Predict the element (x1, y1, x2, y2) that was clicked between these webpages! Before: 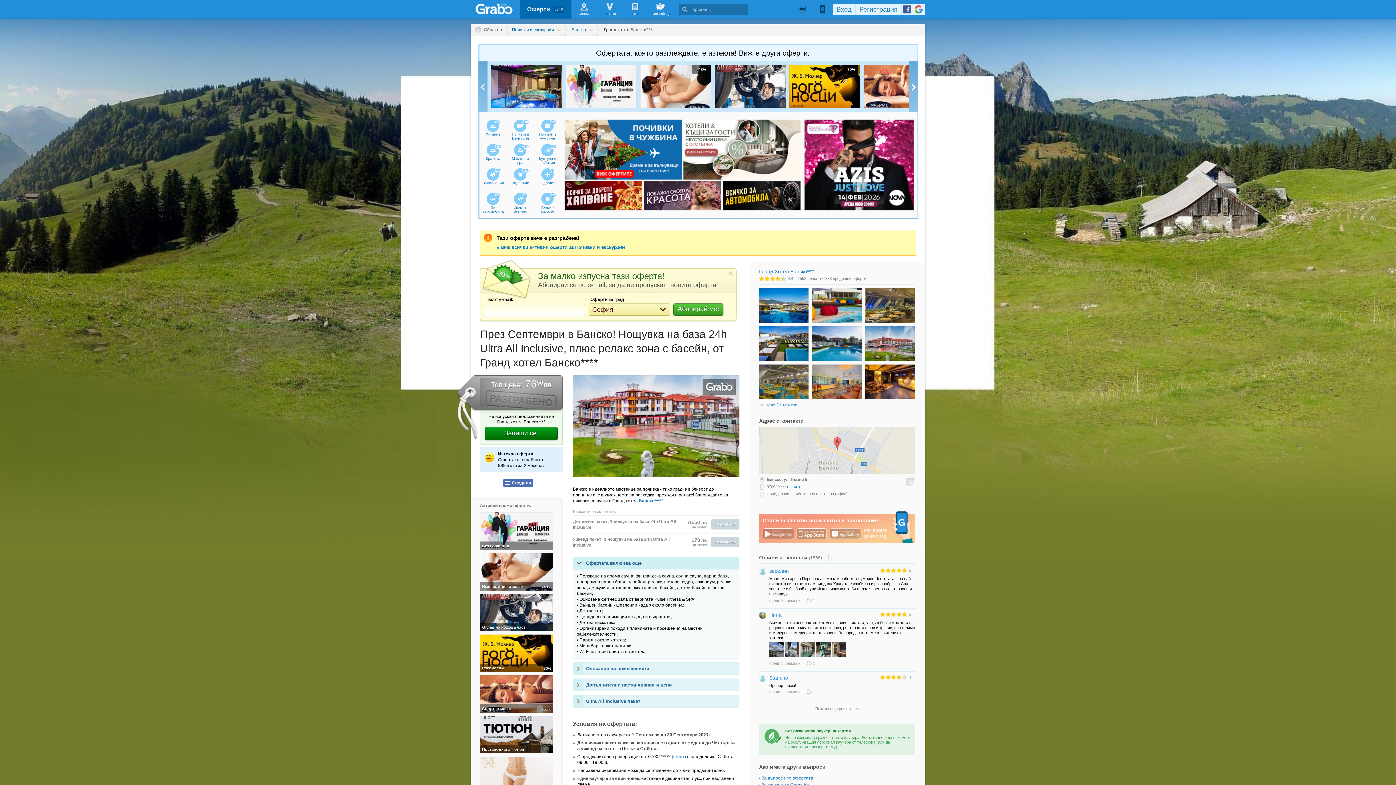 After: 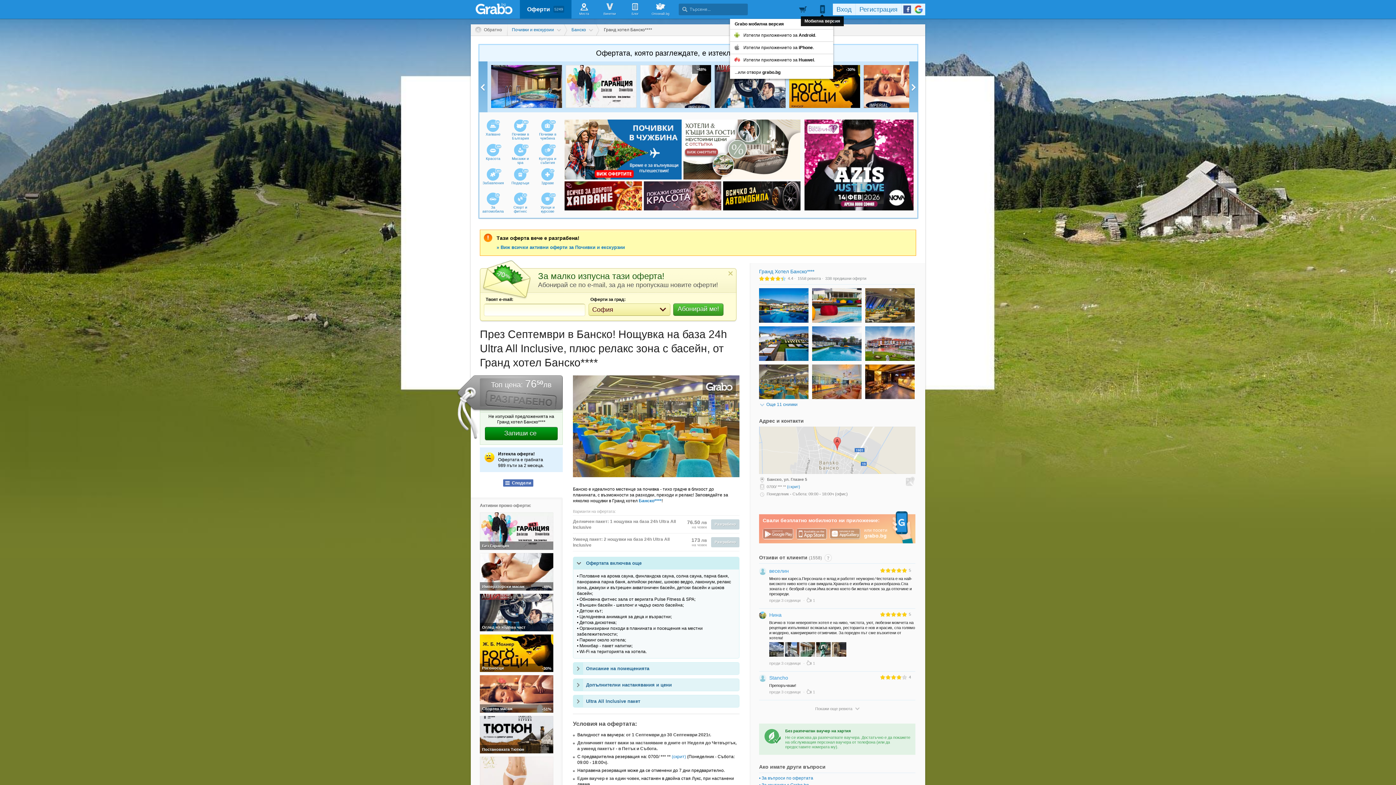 Action: bbox: (812, 2, 833, 17)